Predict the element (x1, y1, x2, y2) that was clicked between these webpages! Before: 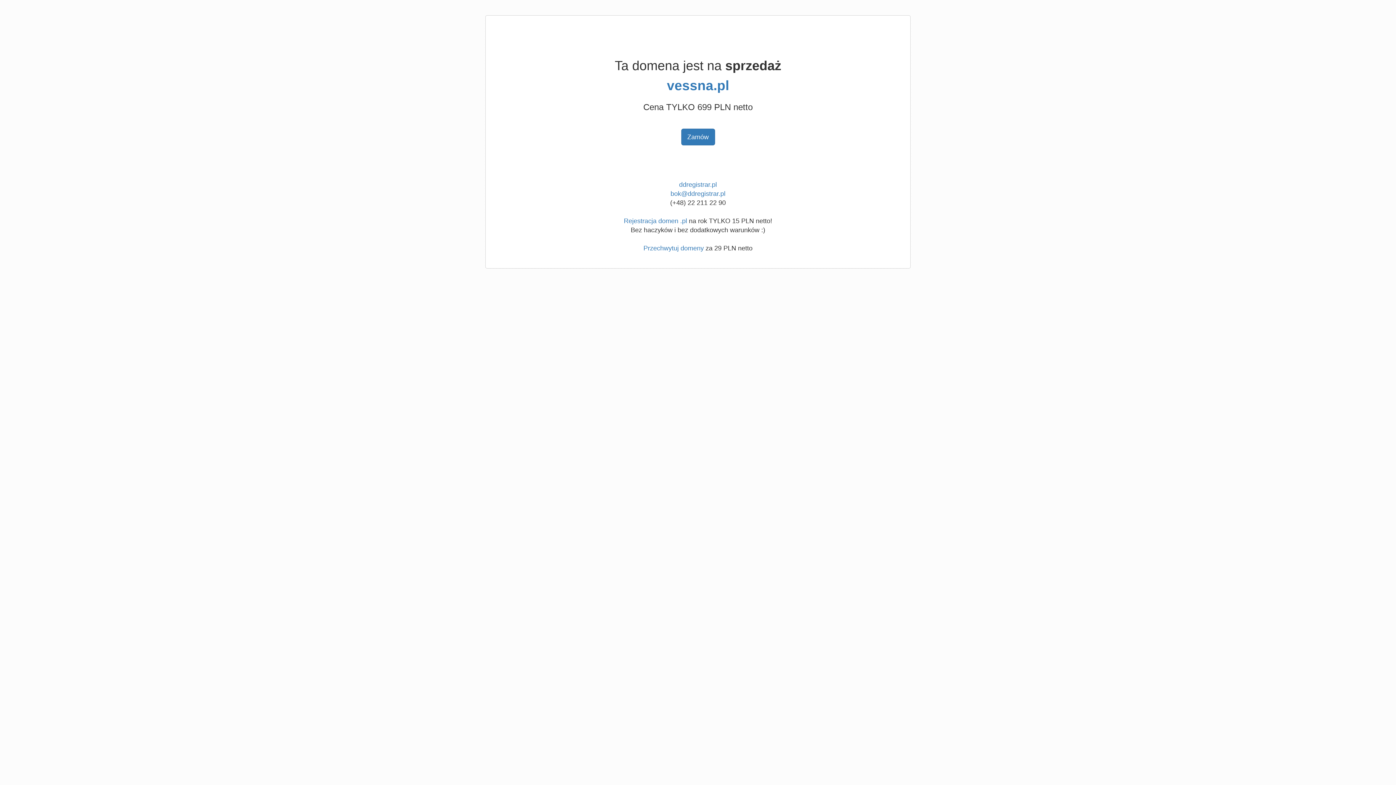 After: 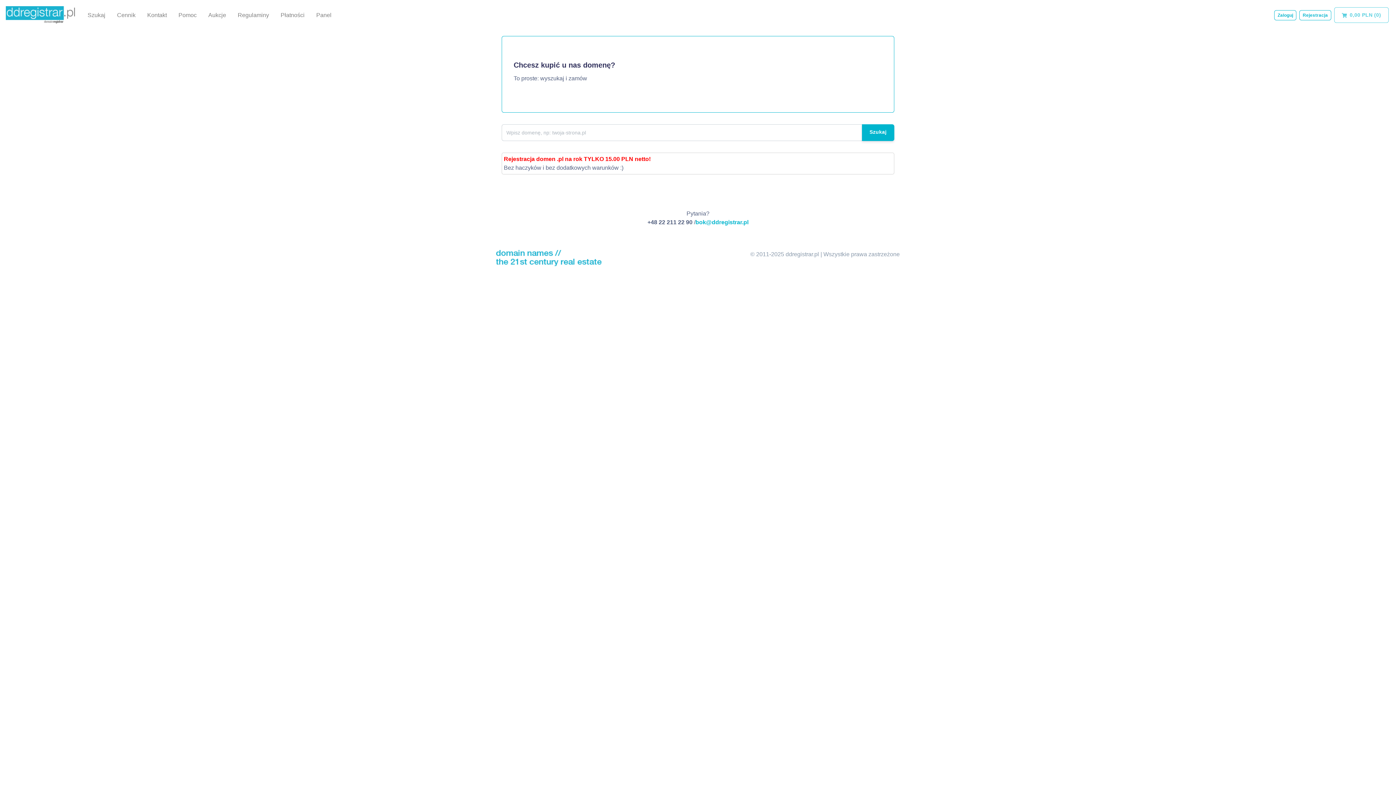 Action: bbox: (679, 181, 717, 188) label: ddregistrar.pl